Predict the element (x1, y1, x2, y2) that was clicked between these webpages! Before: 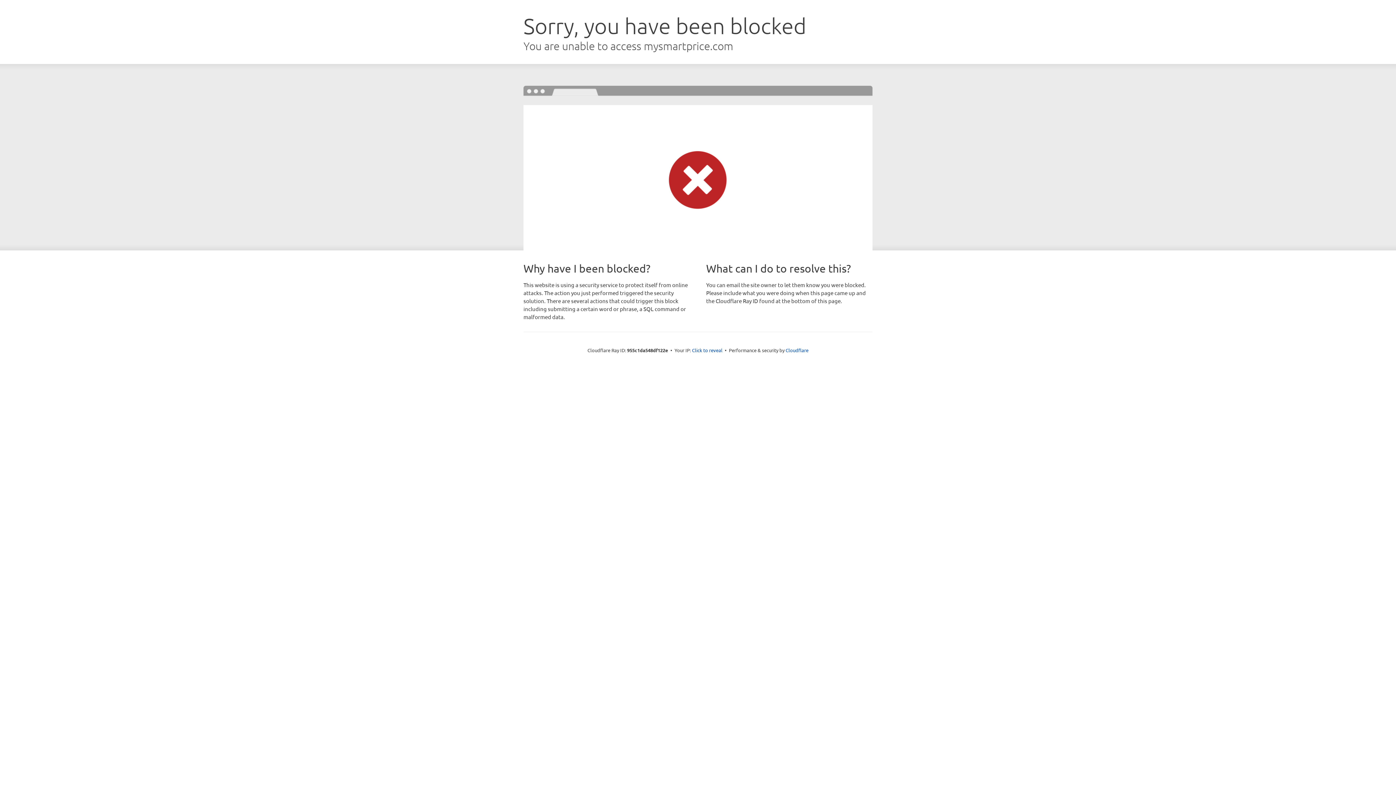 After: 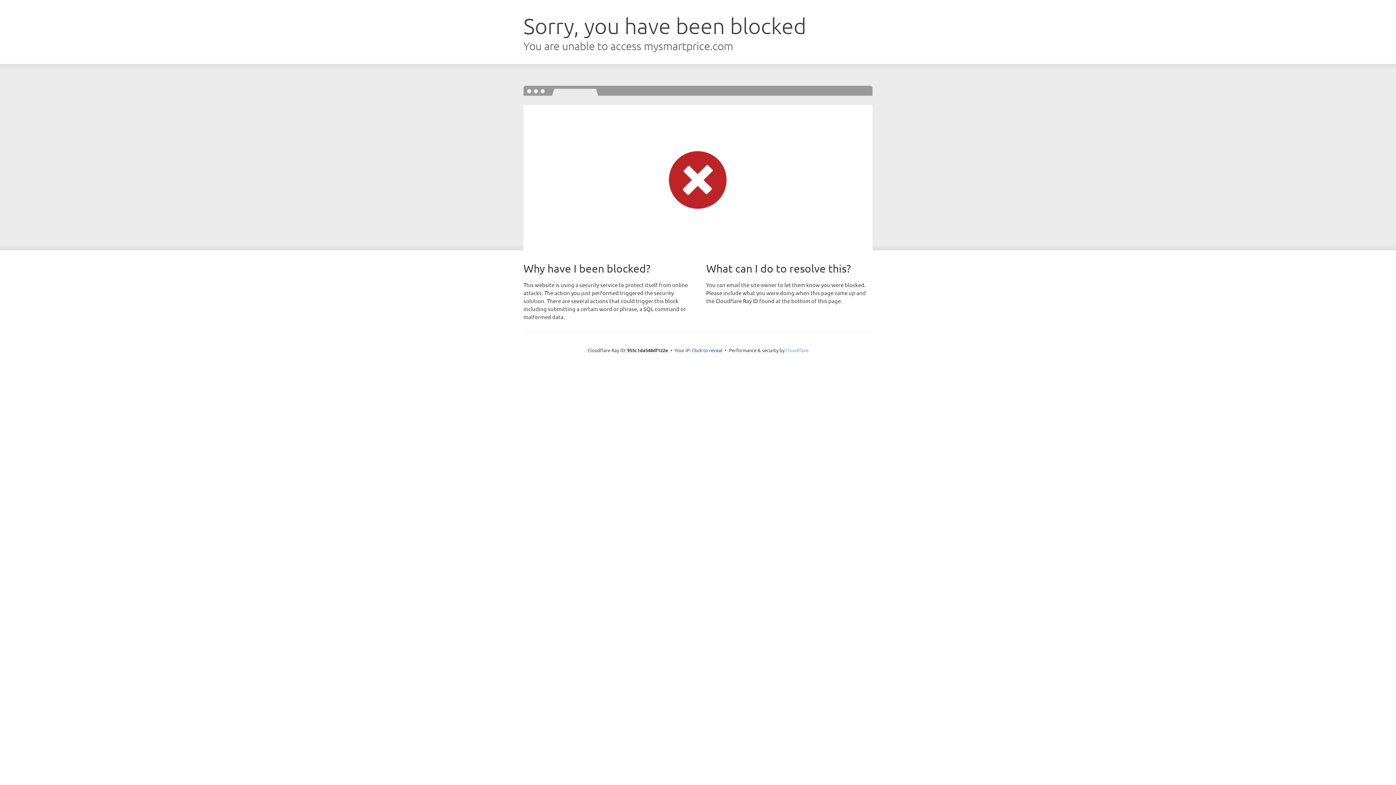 Action: label: Cloudflare bbox: (785, 347, 808, 353)